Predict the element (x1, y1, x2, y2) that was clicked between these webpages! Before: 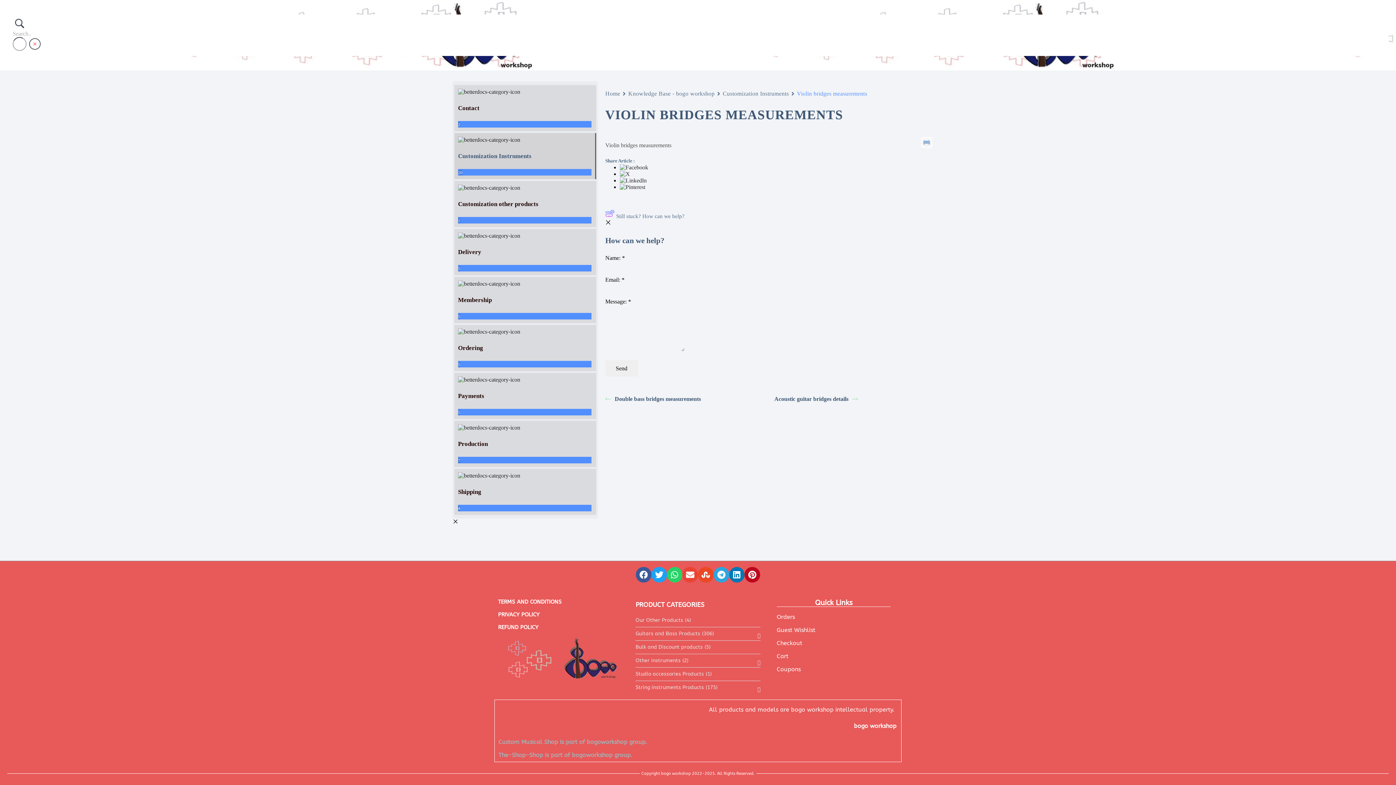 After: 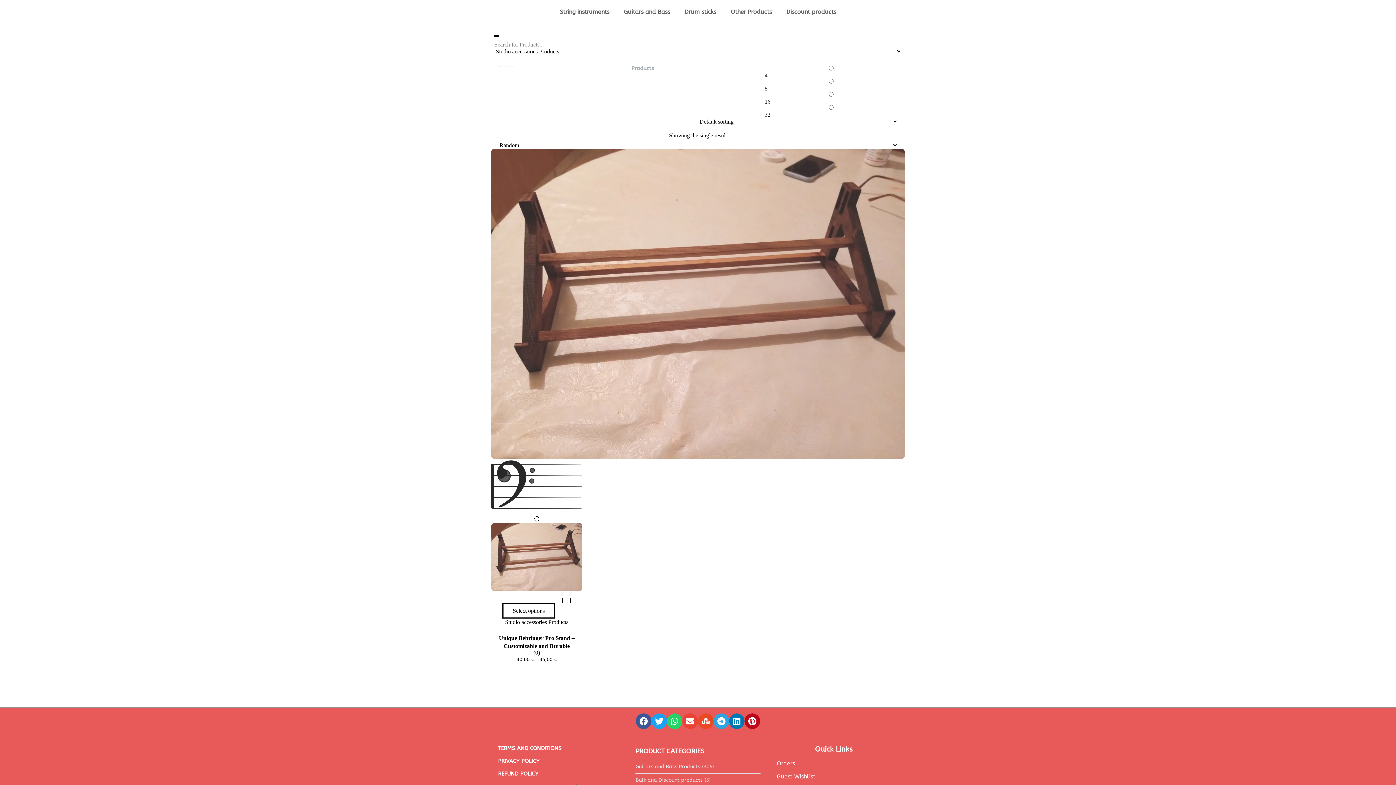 Action: label: Studio accessories Products bbox: (635, 668, 704, 681)